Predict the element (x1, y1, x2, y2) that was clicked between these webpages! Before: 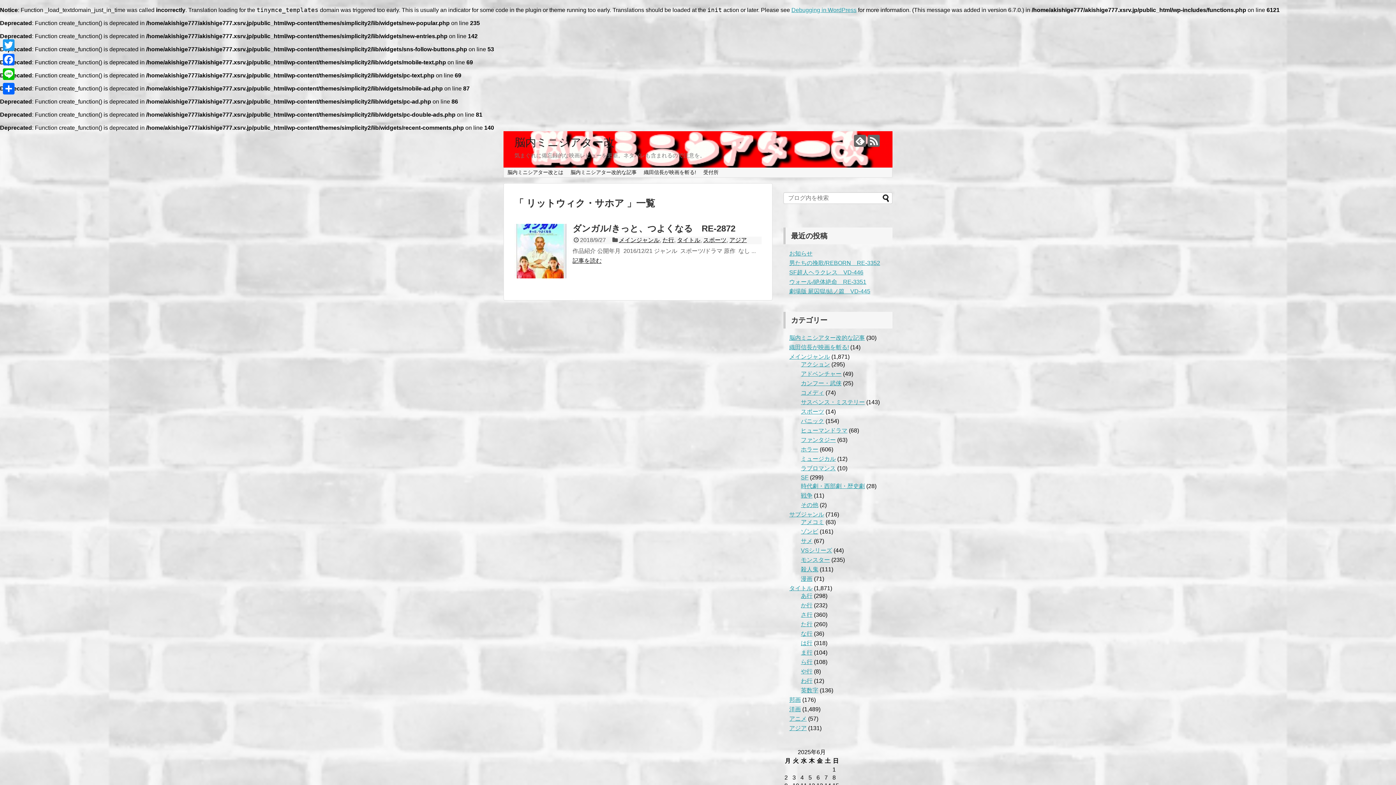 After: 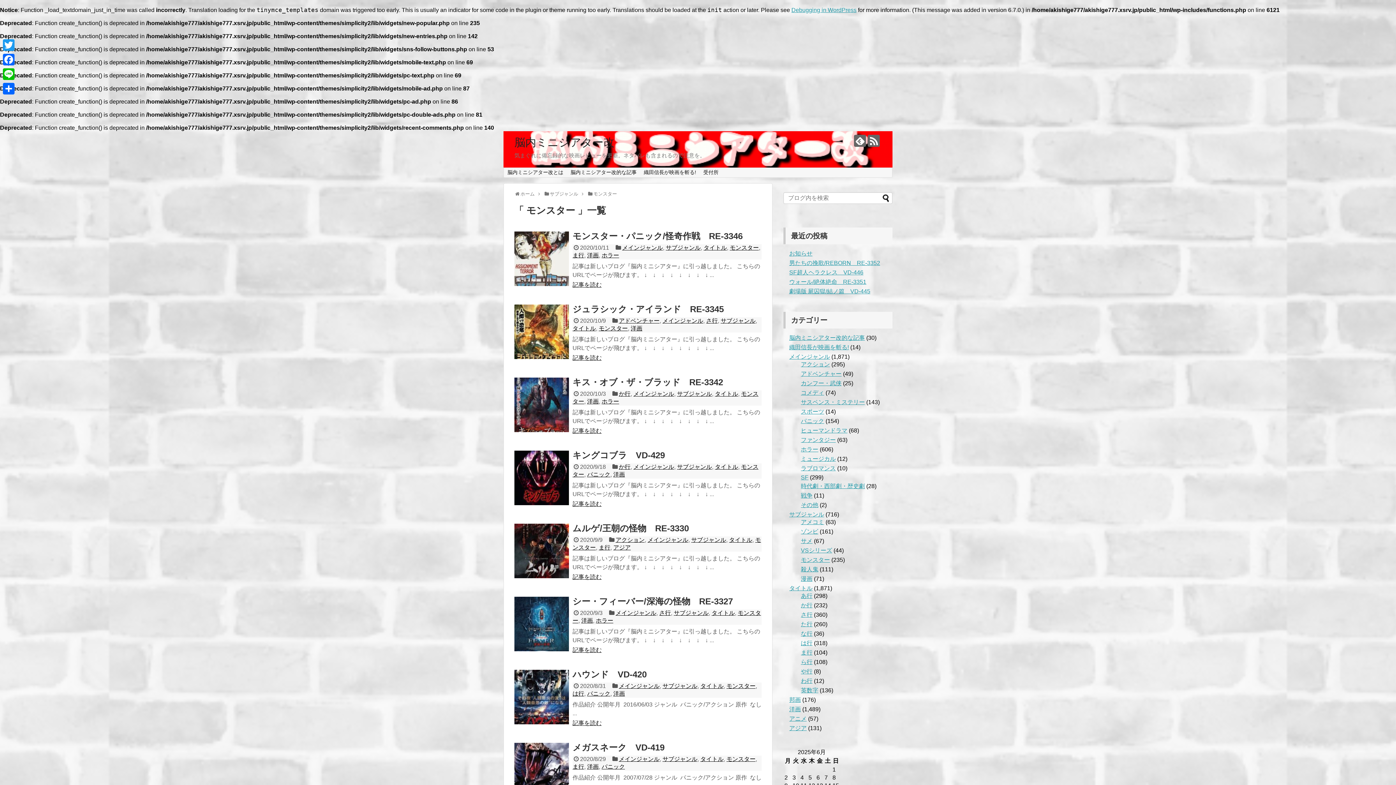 Action: bbox: (801, 557, 830, 563) label: モンスター